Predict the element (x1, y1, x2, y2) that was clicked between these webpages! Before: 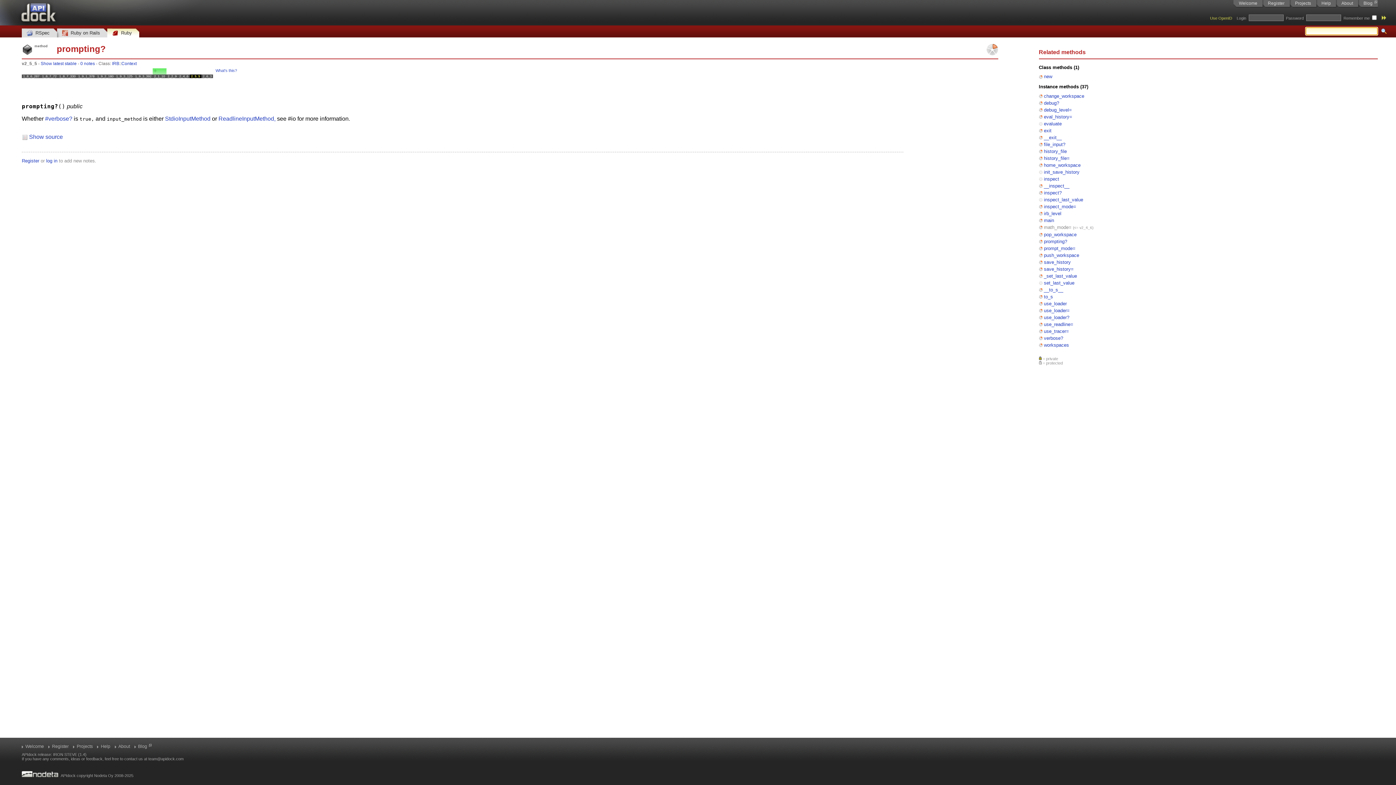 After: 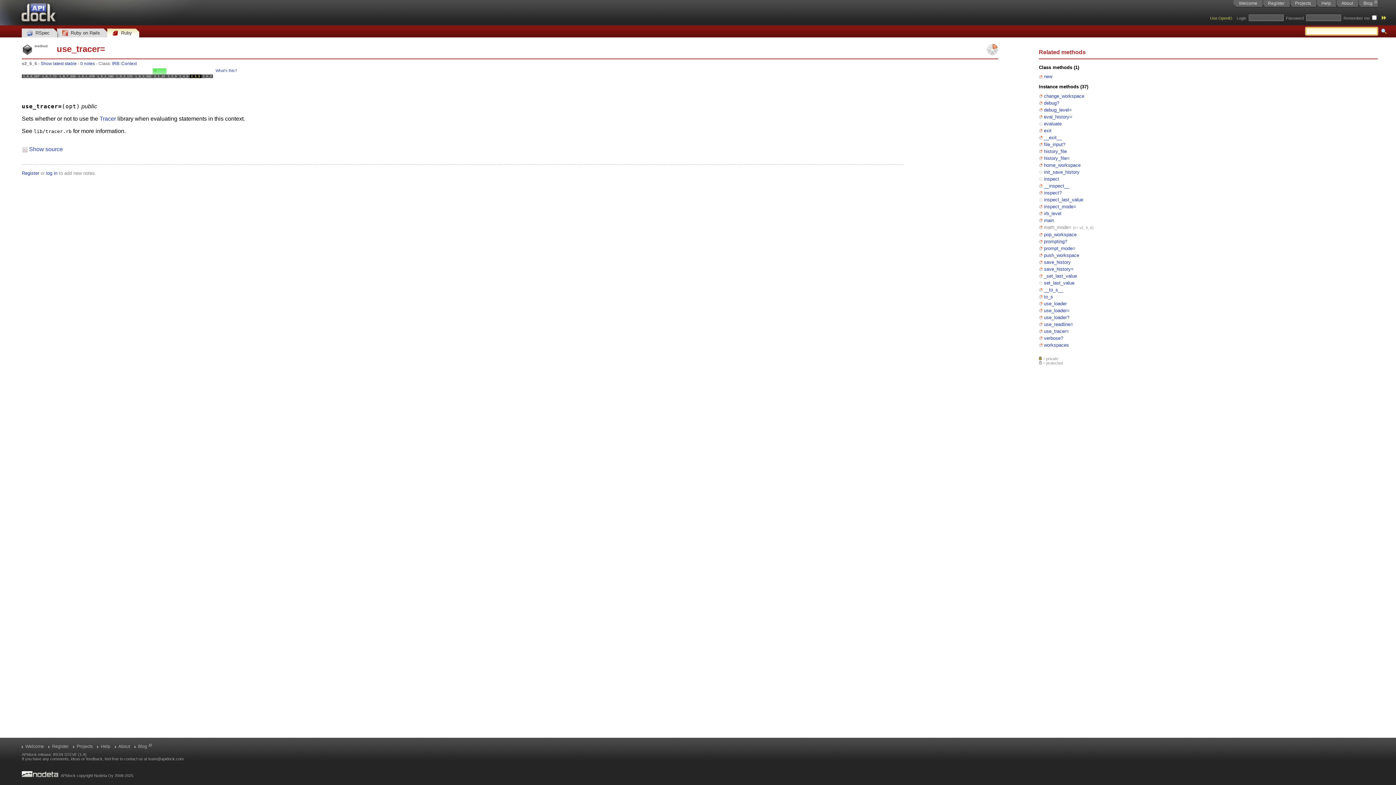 Action: bbox: (1044, 328, 1069, 334) label: use_tracer=